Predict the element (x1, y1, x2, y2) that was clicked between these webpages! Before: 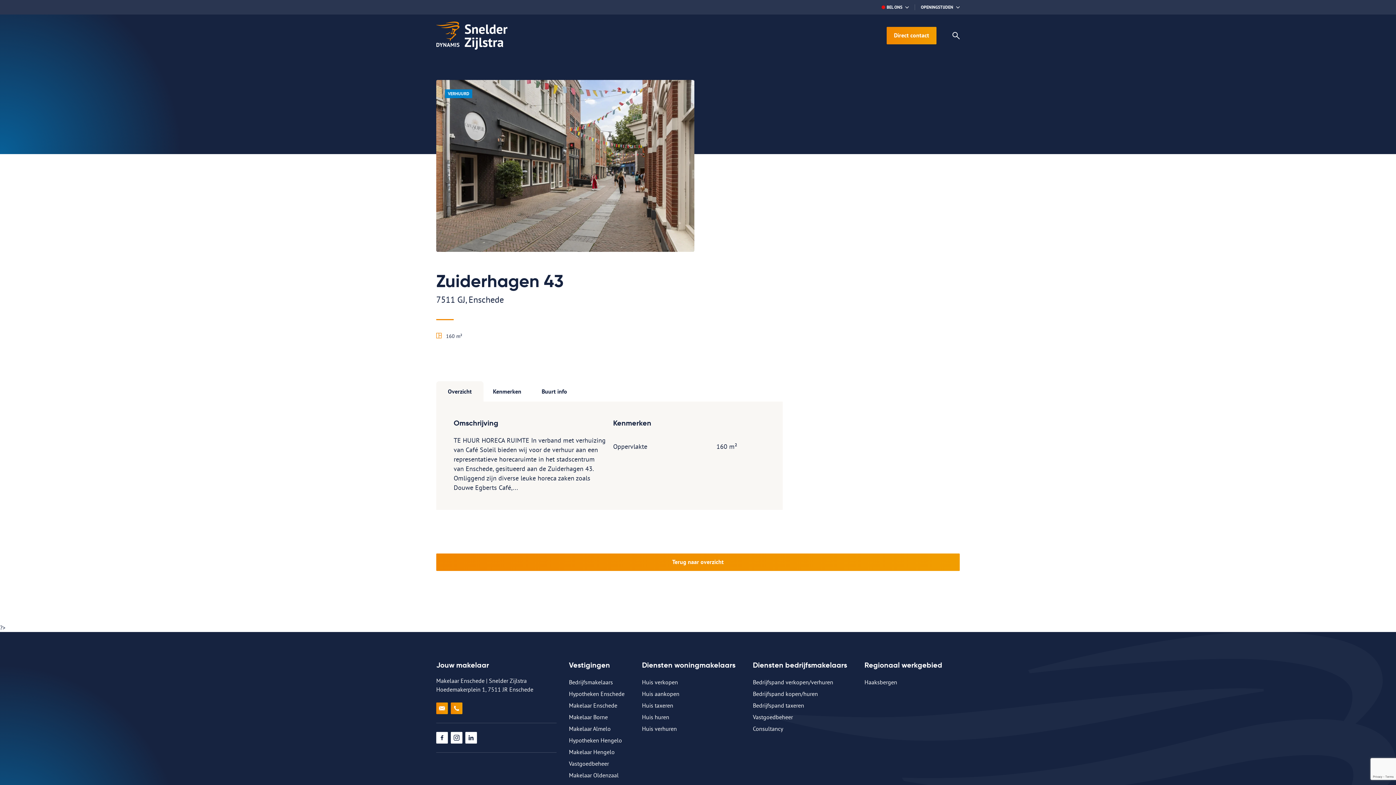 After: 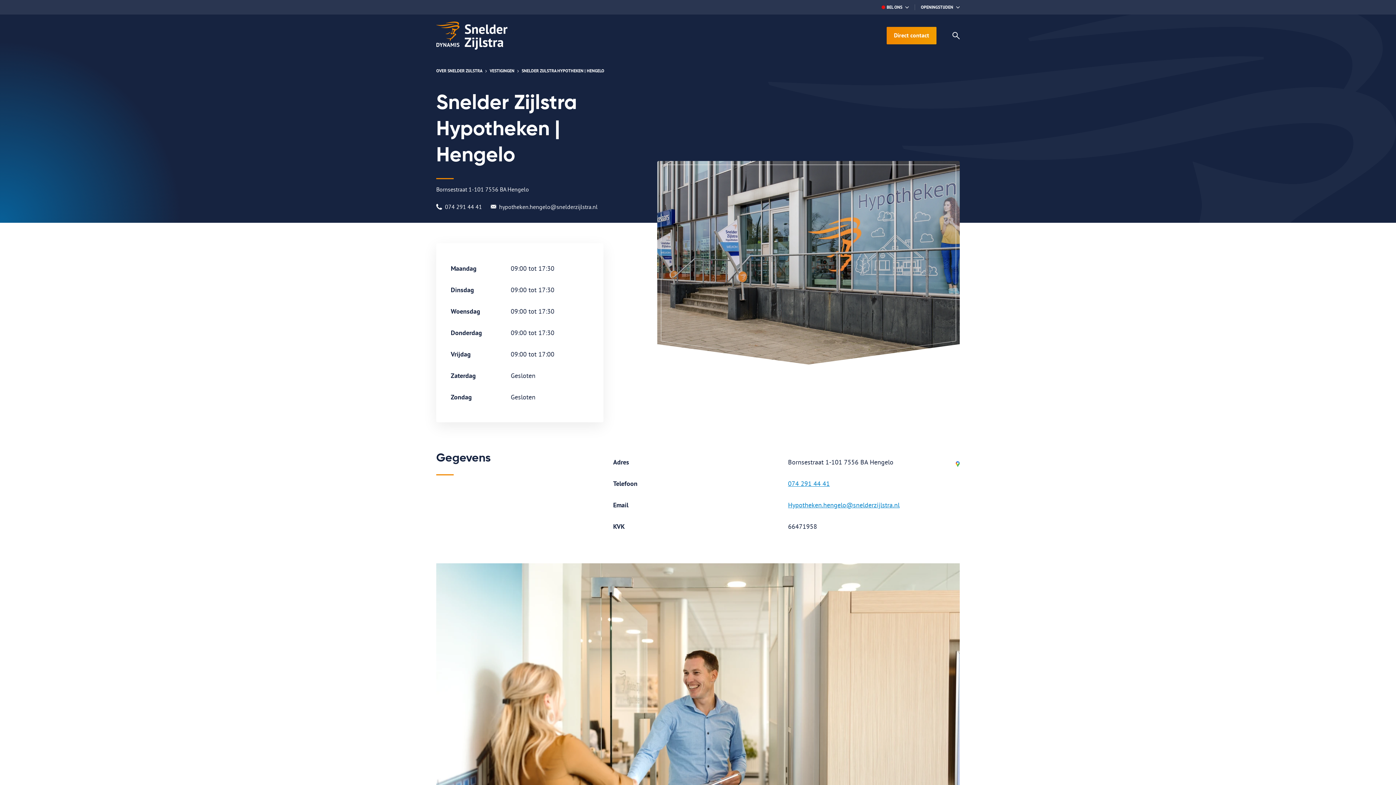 Action: label: Hypotheken Hengelo bbox: (569, 736, 642, 745)